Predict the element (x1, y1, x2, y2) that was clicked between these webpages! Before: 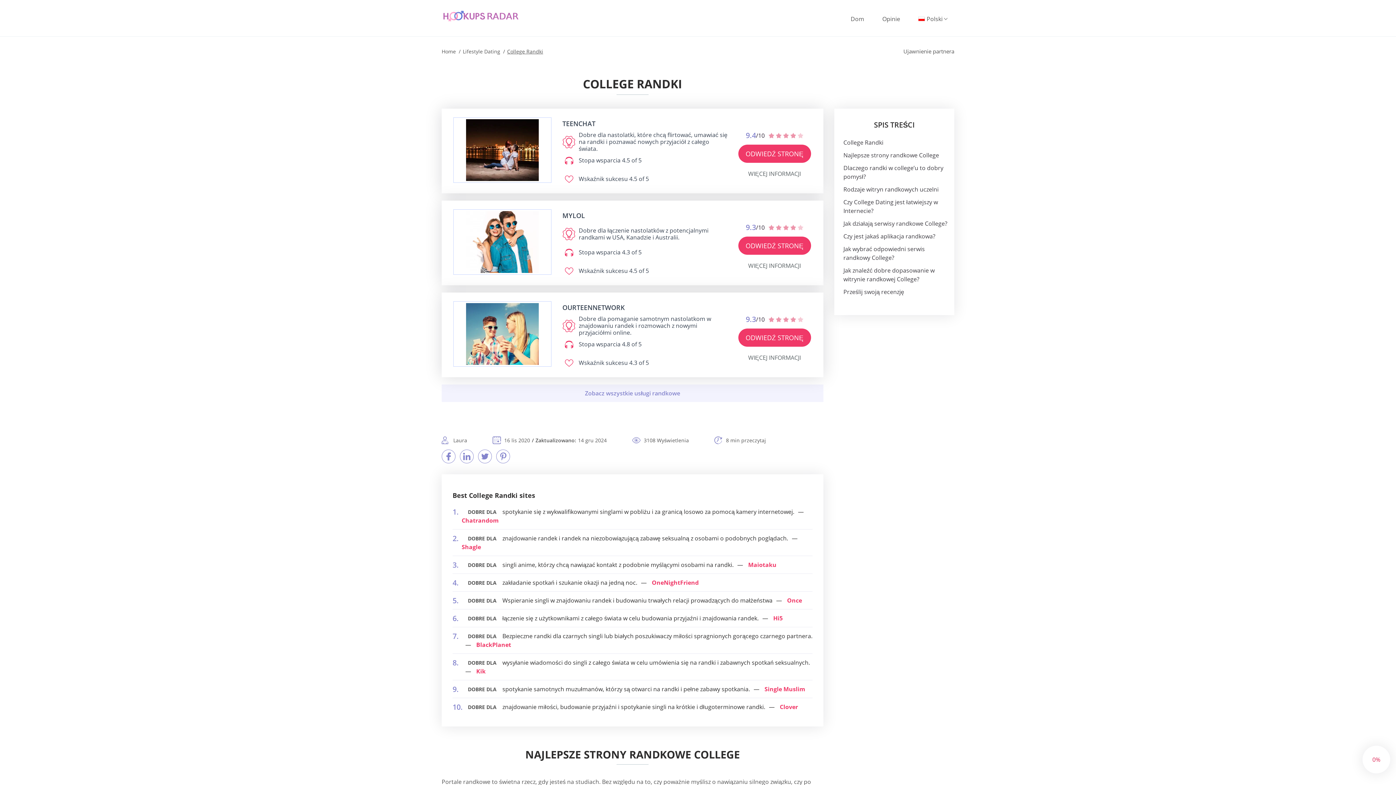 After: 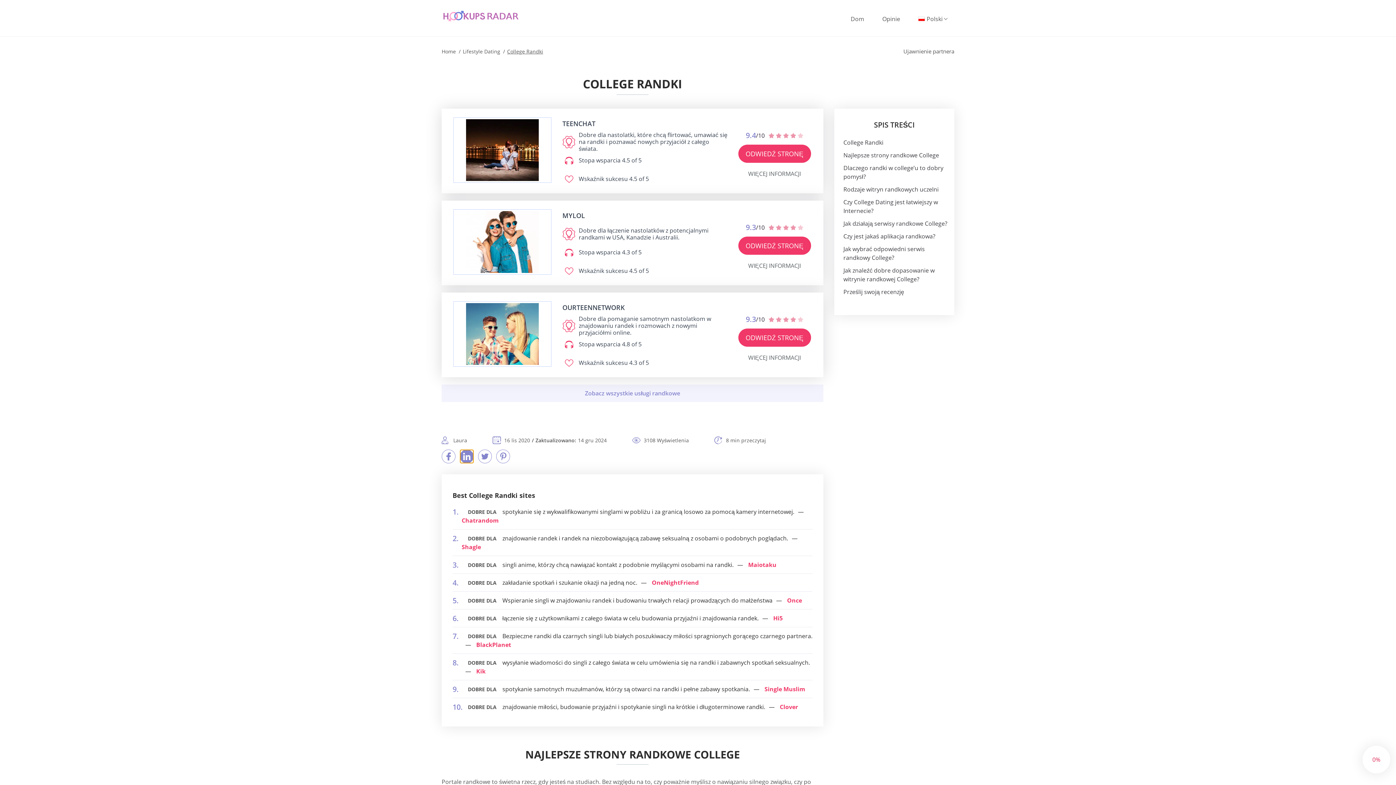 Action: bbox: (460, 449, 473, 463)